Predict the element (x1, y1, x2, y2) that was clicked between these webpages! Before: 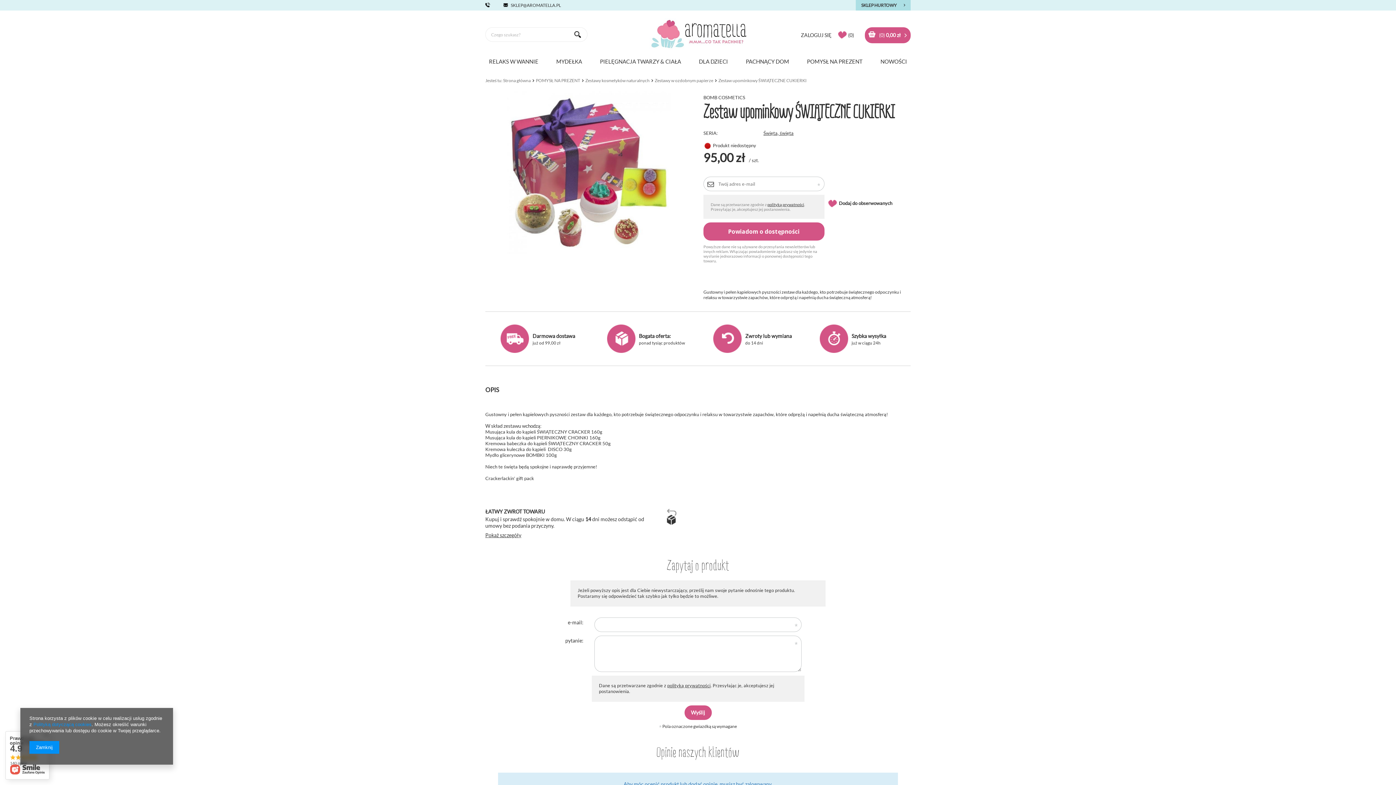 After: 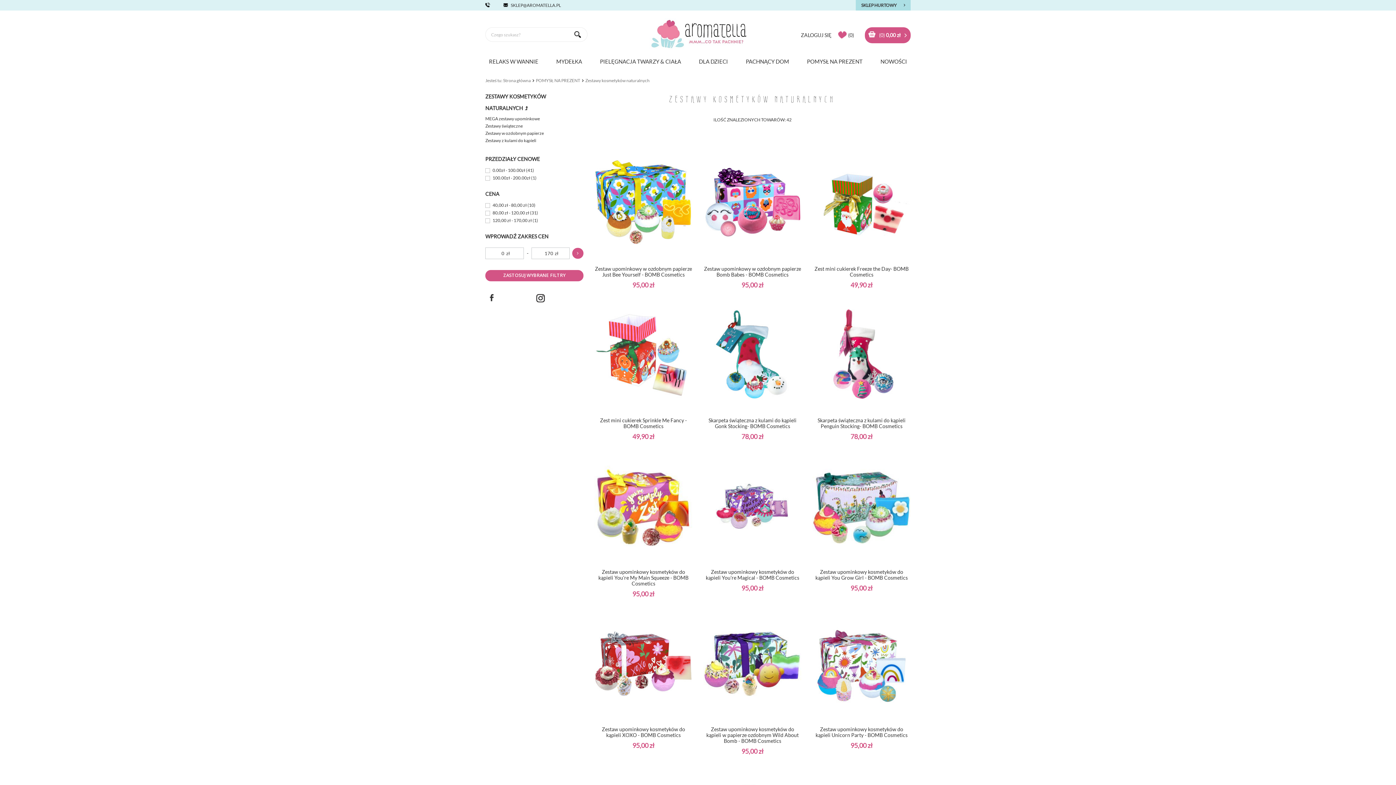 Action: bbox: (585, 77, 649, 83) label: Zestawy kosmetyków naturalnych